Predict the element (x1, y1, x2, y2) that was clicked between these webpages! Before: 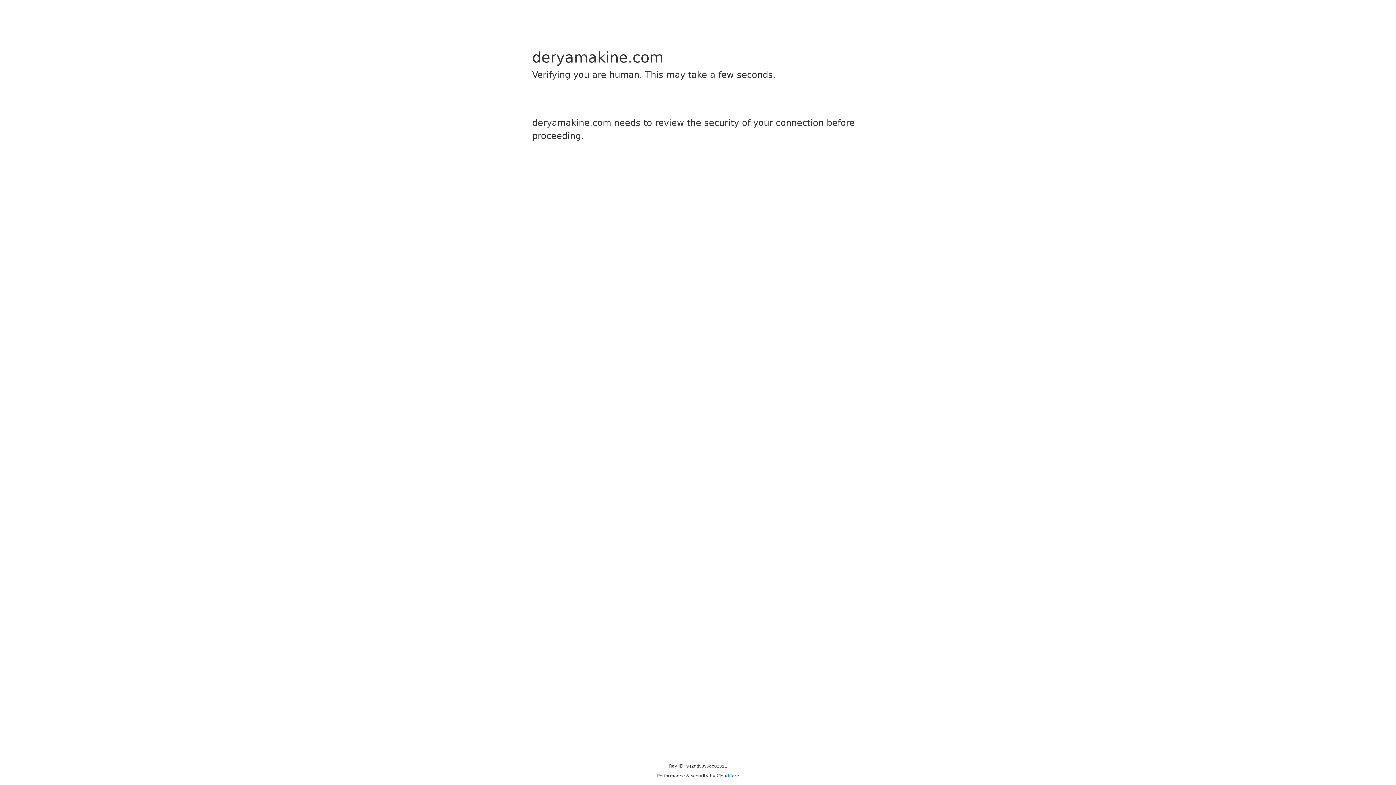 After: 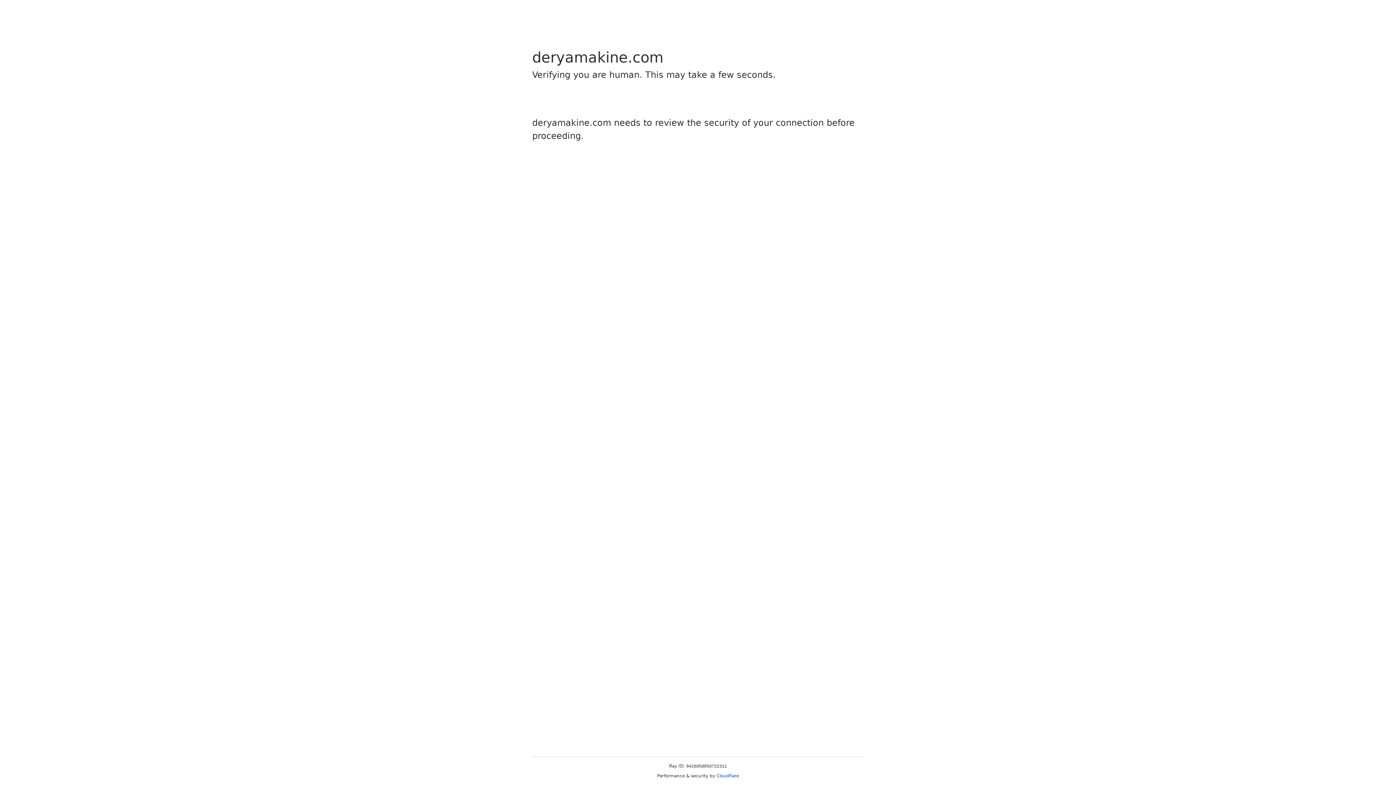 Action: bbox: (716, 773, 739, 778) label: Cloudflare